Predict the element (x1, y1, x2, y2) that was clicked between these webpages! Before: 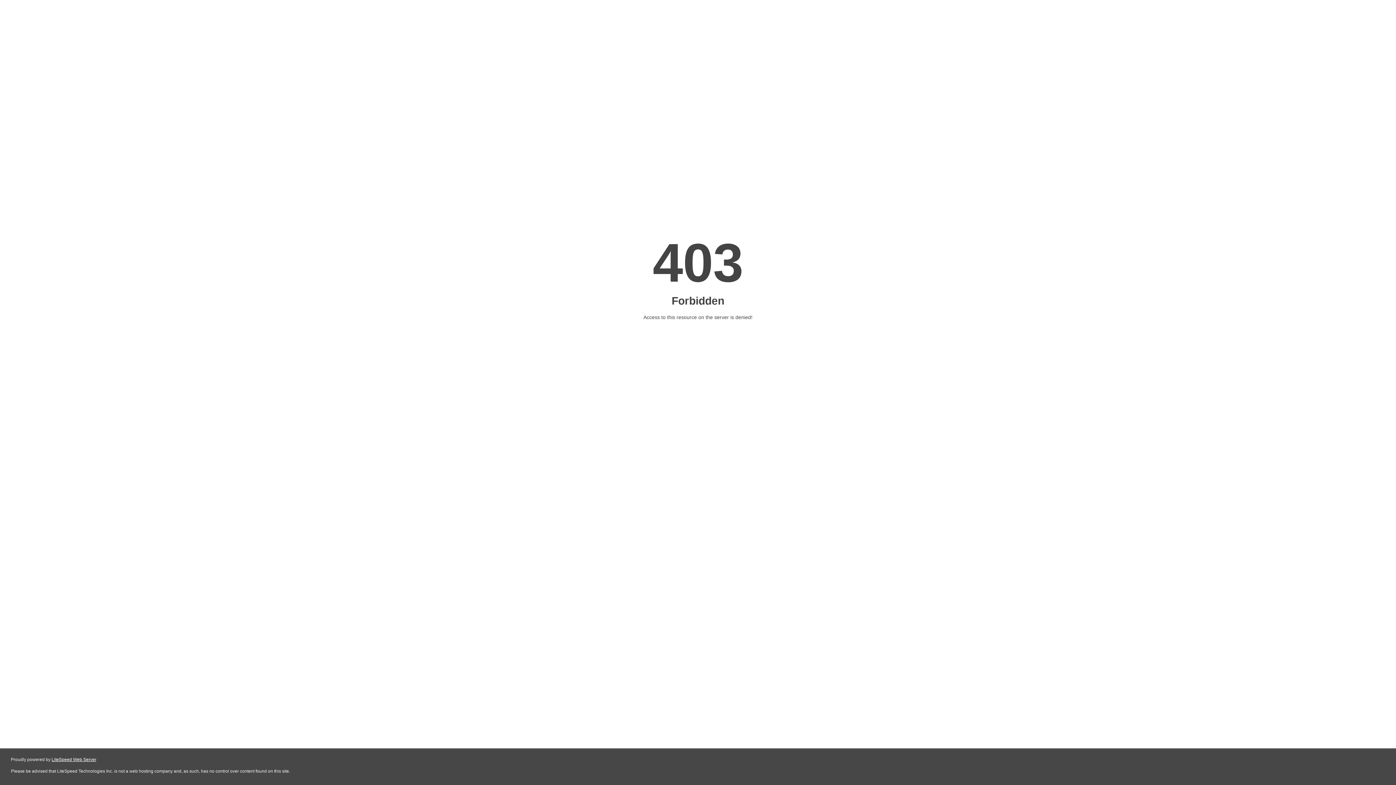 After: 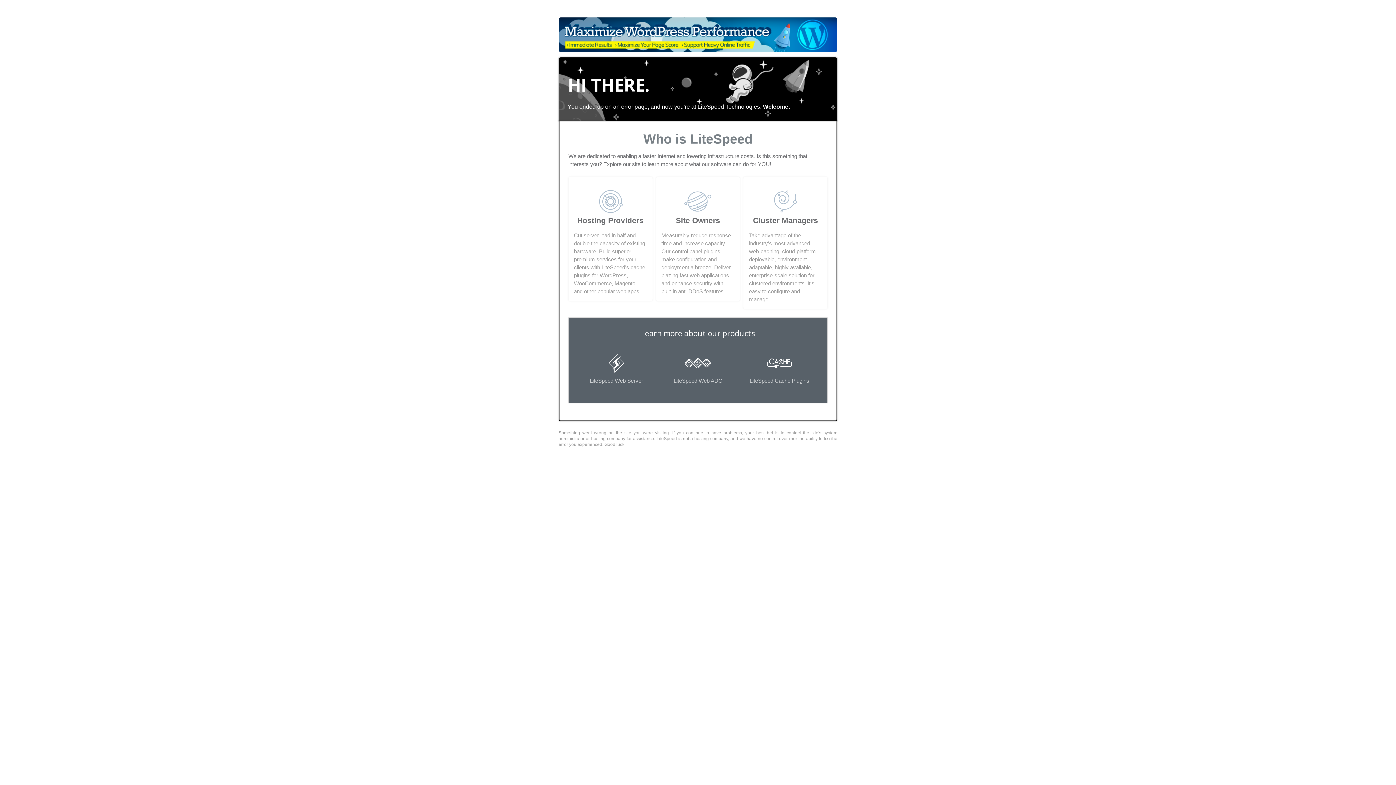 Action: bbox: (51, 757, 96, 762) label: LiteSpeed Web Server